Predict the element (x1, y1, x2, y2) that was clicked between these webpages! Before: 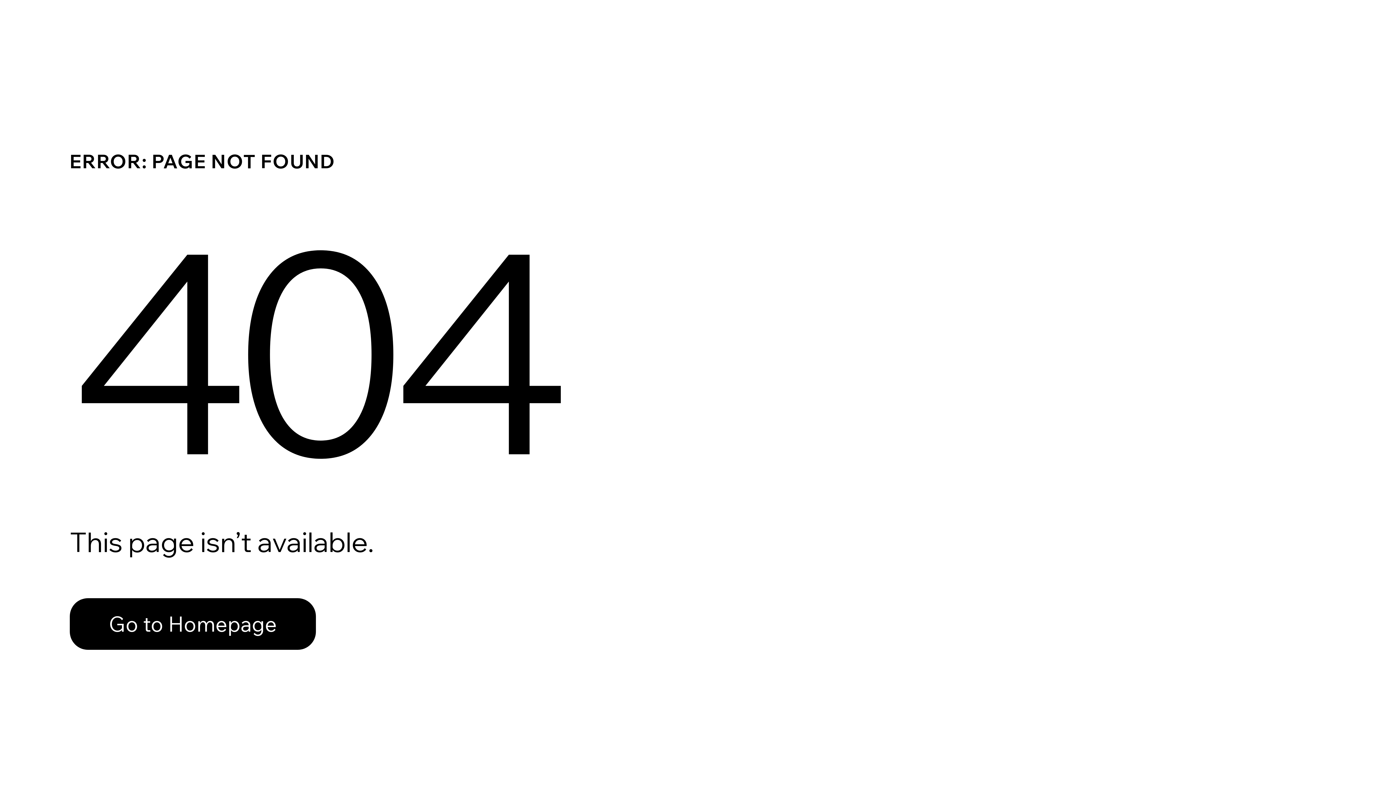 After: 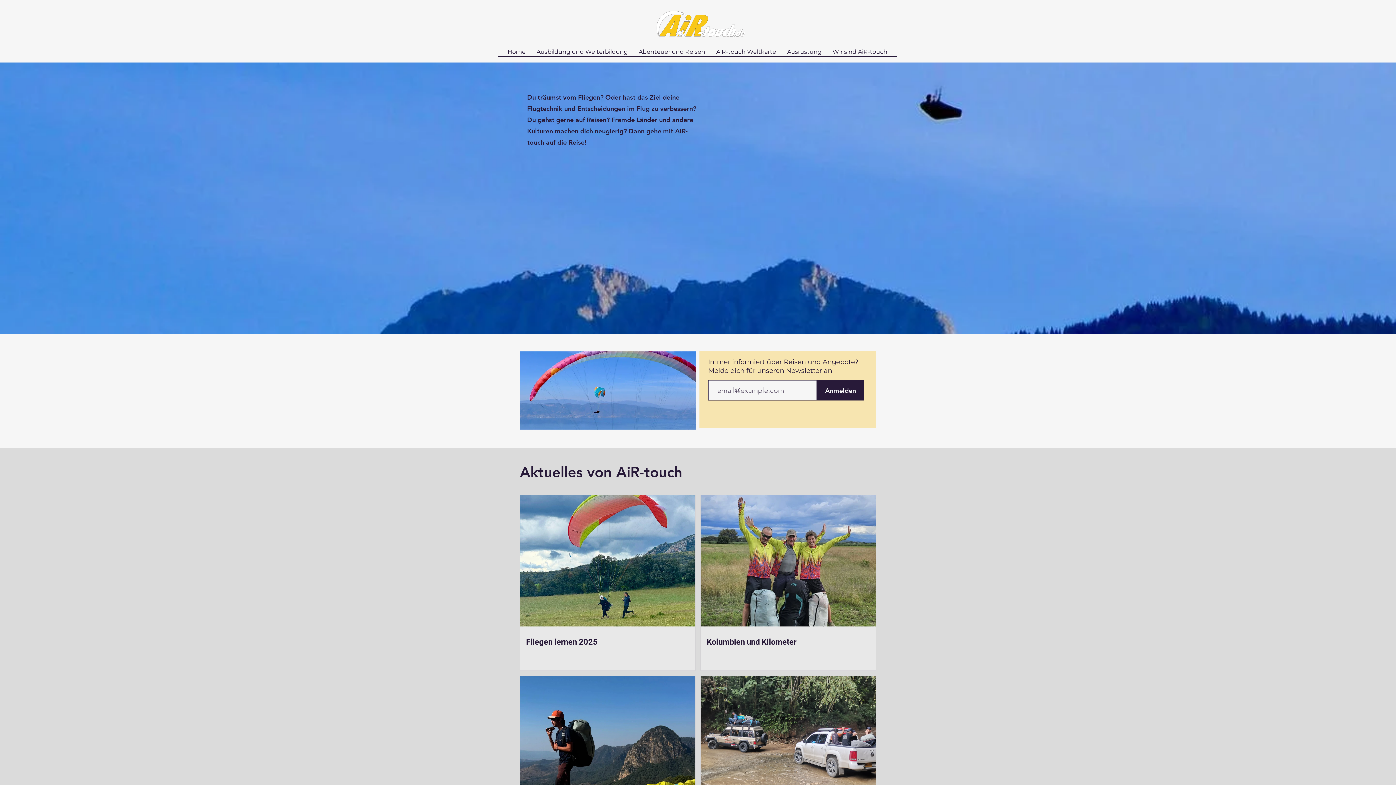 Action: label: Go to Homepage bbox: (69, 598, 316, 650)